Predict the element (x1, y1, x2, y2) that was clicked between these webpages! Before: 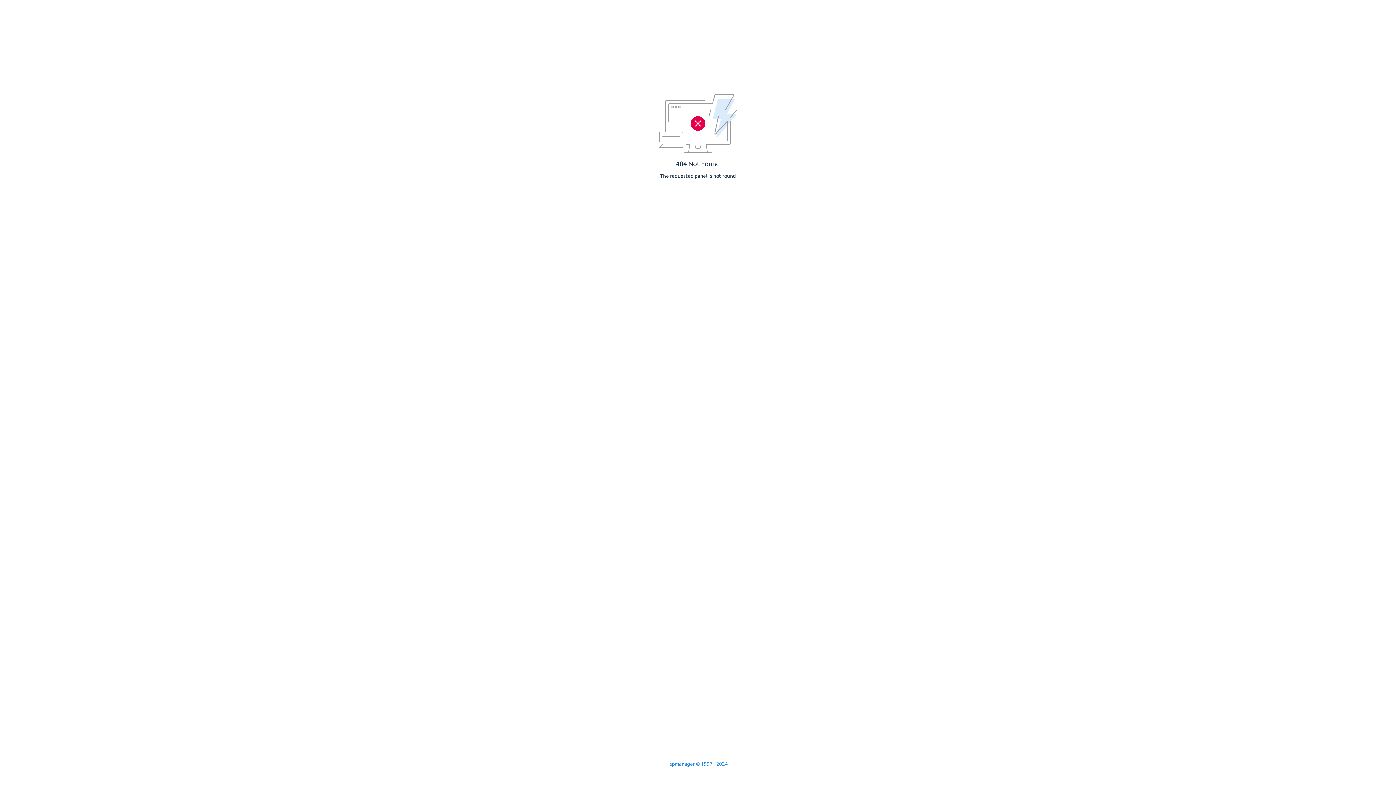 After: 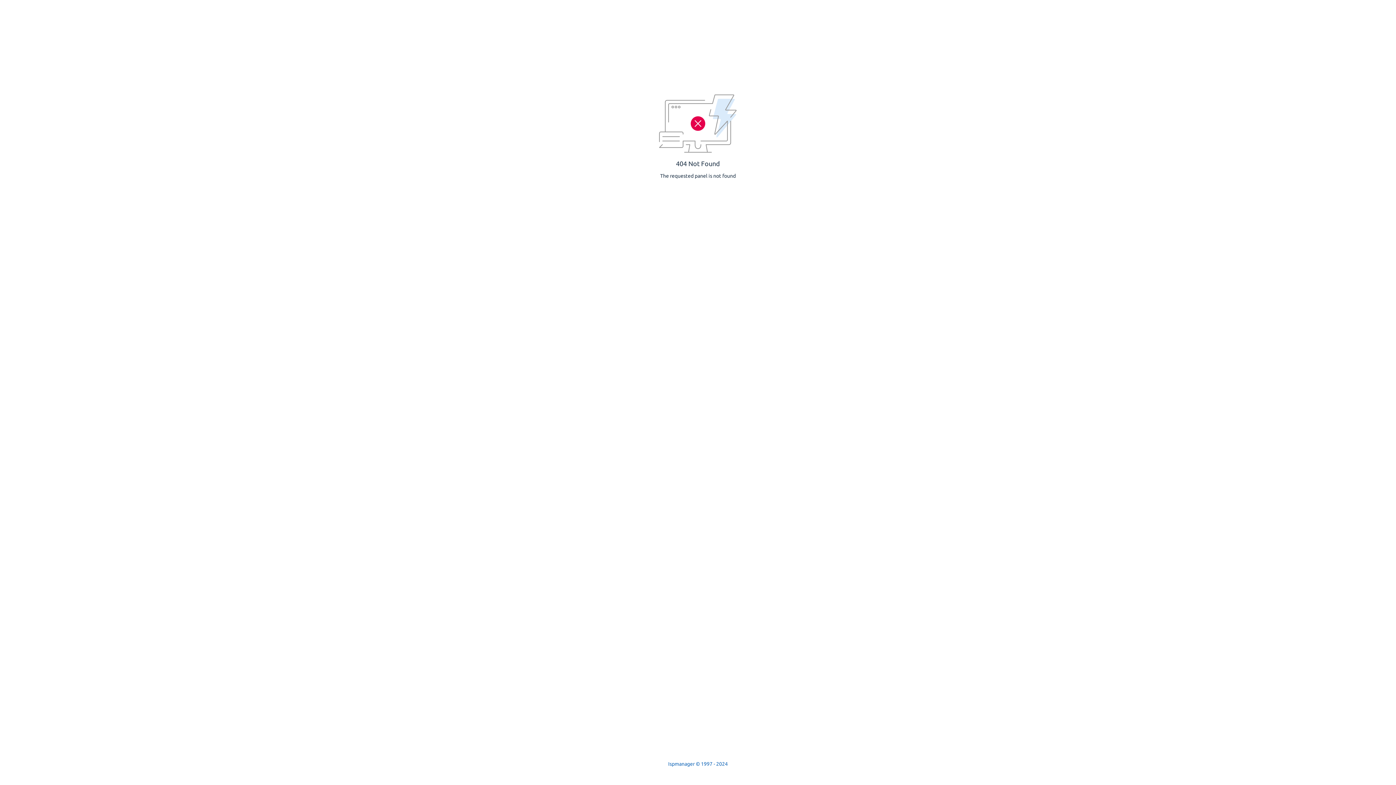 Action: label: Ispmanager © 1997 - 2024 bbox: (668, 761, 728, 767)